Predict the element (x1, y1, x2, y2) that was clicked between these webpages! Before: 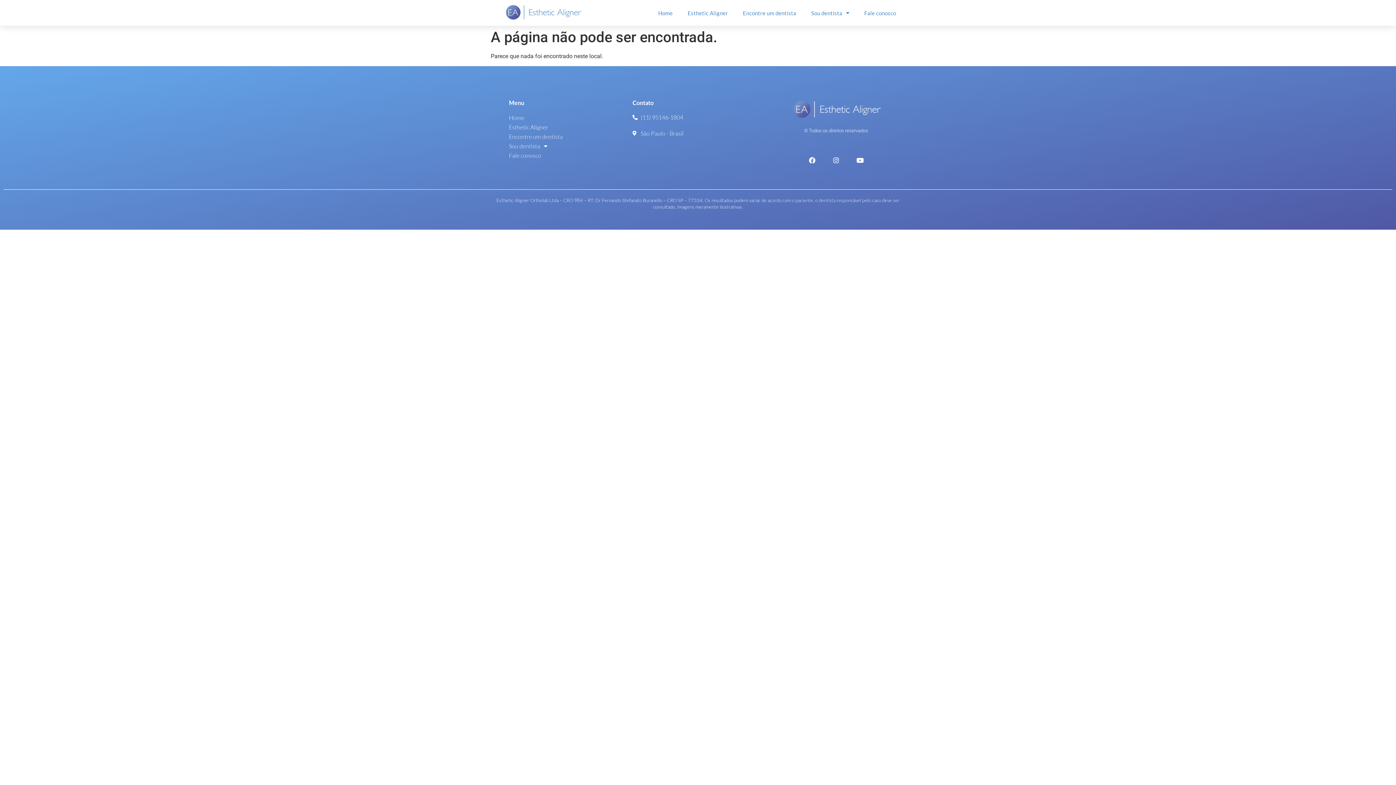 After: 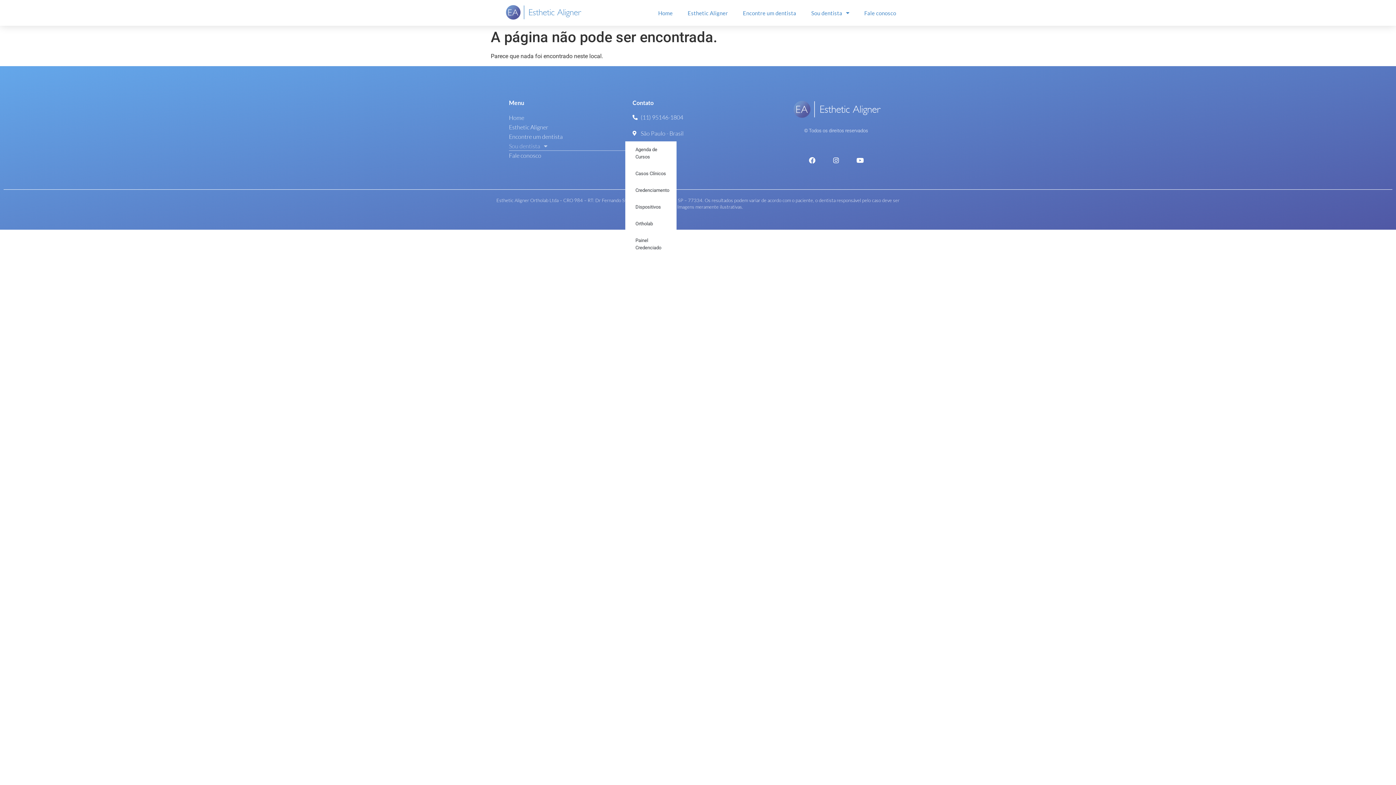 Action: label: Sou dentista bbox: (509, 141, 625, 151)